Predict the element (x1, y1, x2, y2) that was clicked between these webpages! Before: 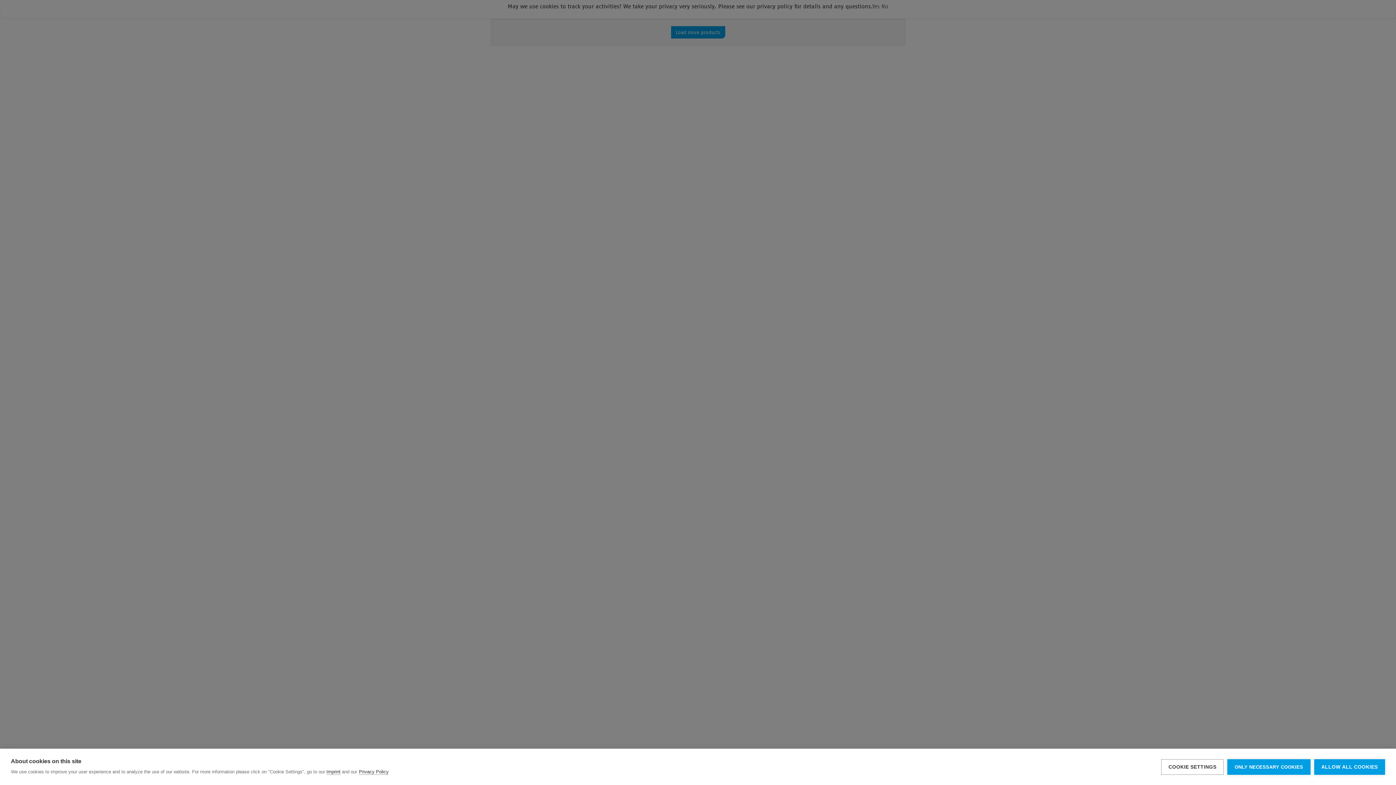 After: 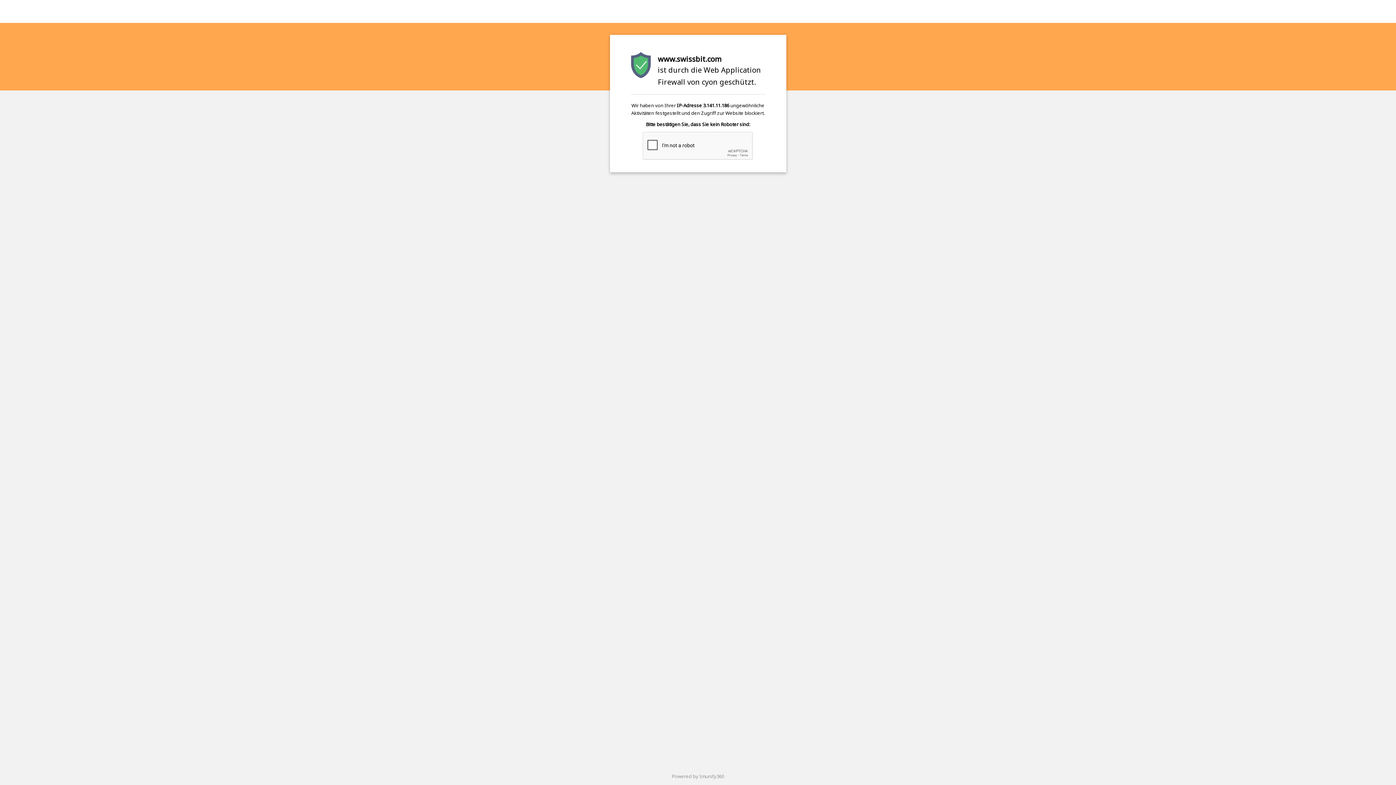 Action: label: Privacy Policy bbox: (359, 769, 388, 775)